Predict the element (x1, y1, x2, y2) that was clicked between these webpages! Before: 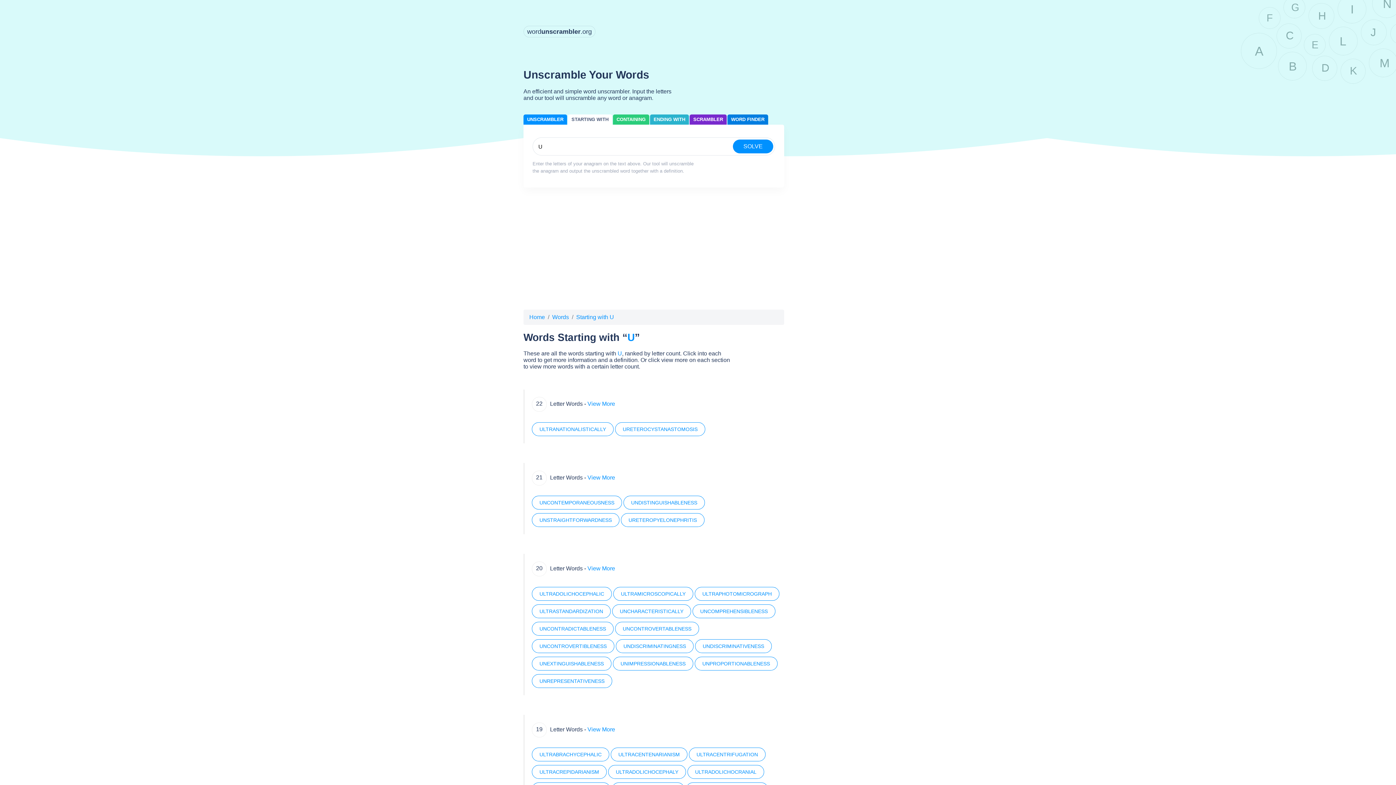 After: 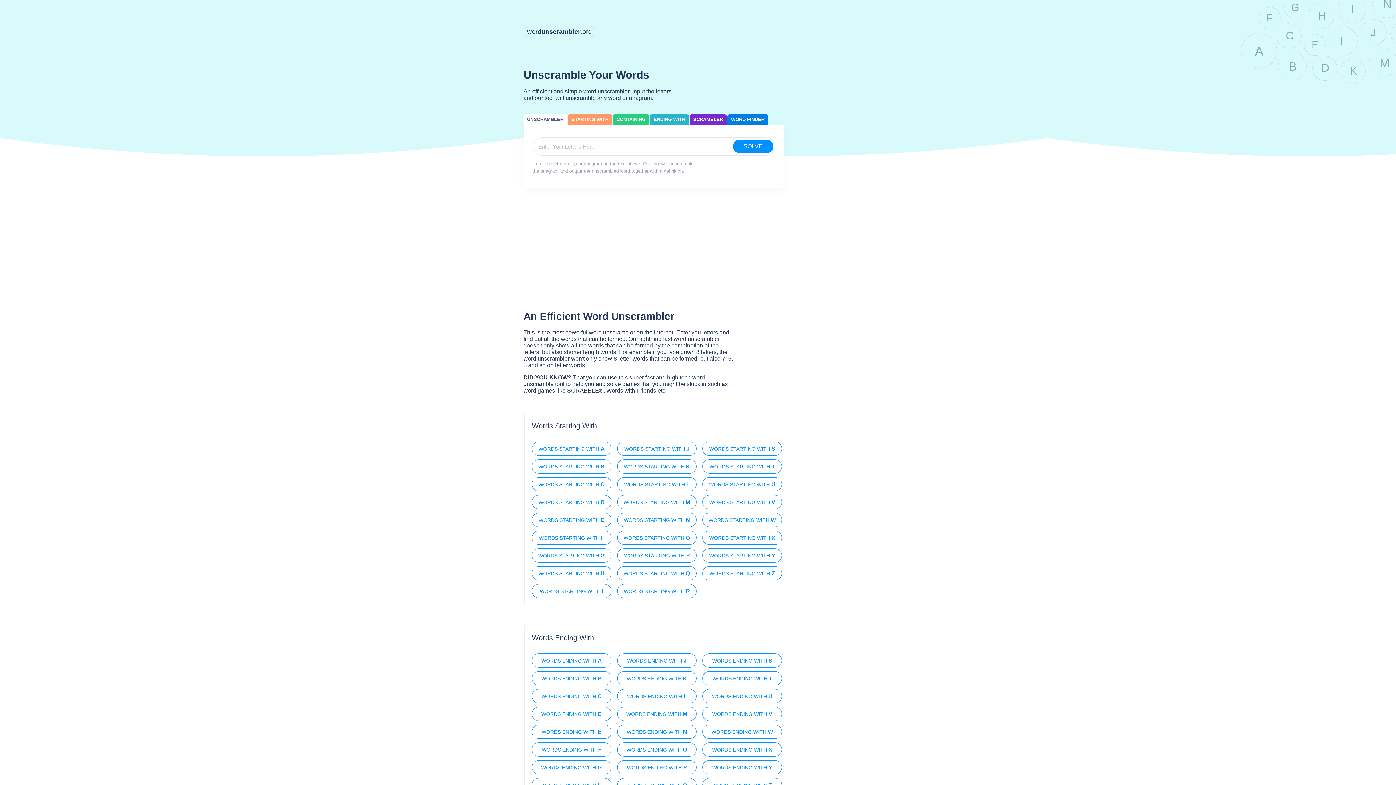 Action: label: UNSCRAMBLER bbox: (523, 114, 567, 124)